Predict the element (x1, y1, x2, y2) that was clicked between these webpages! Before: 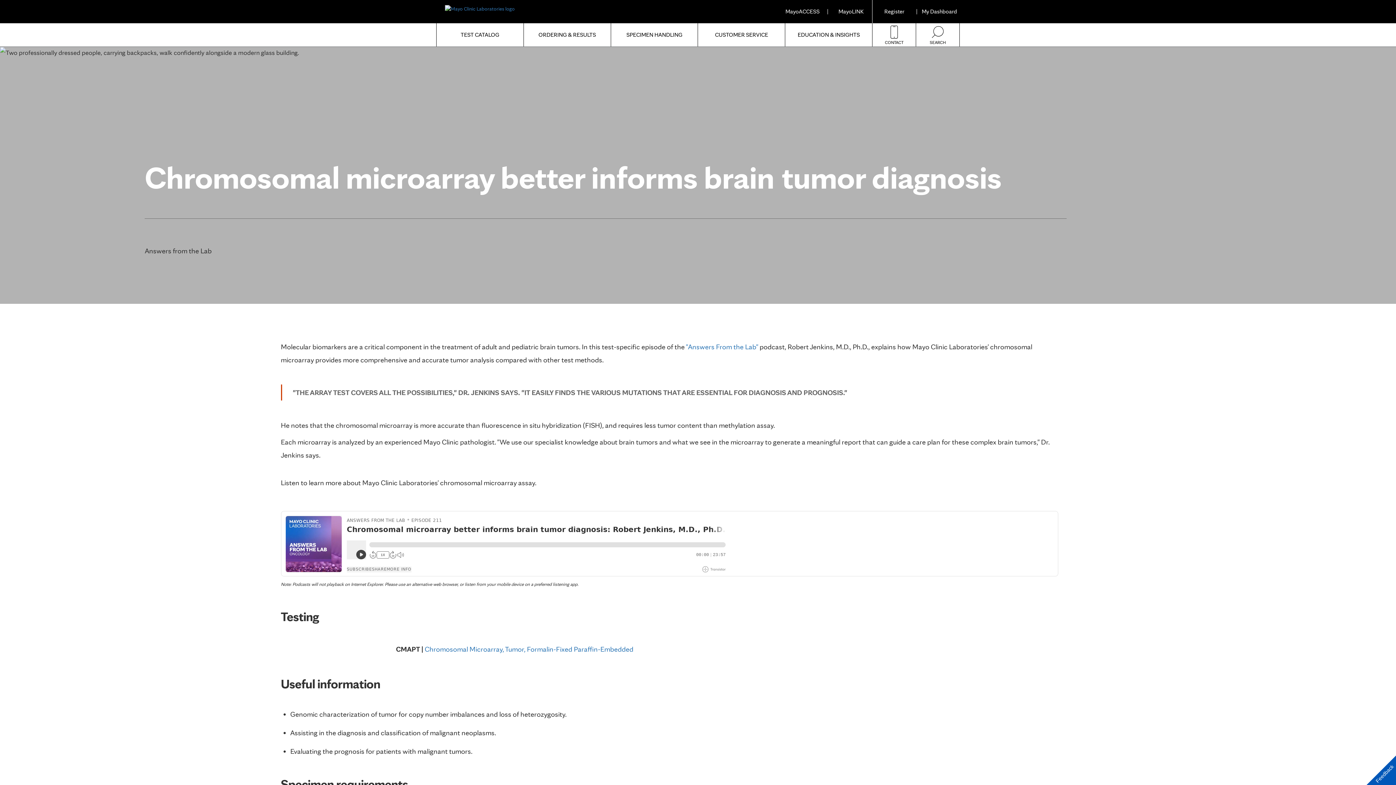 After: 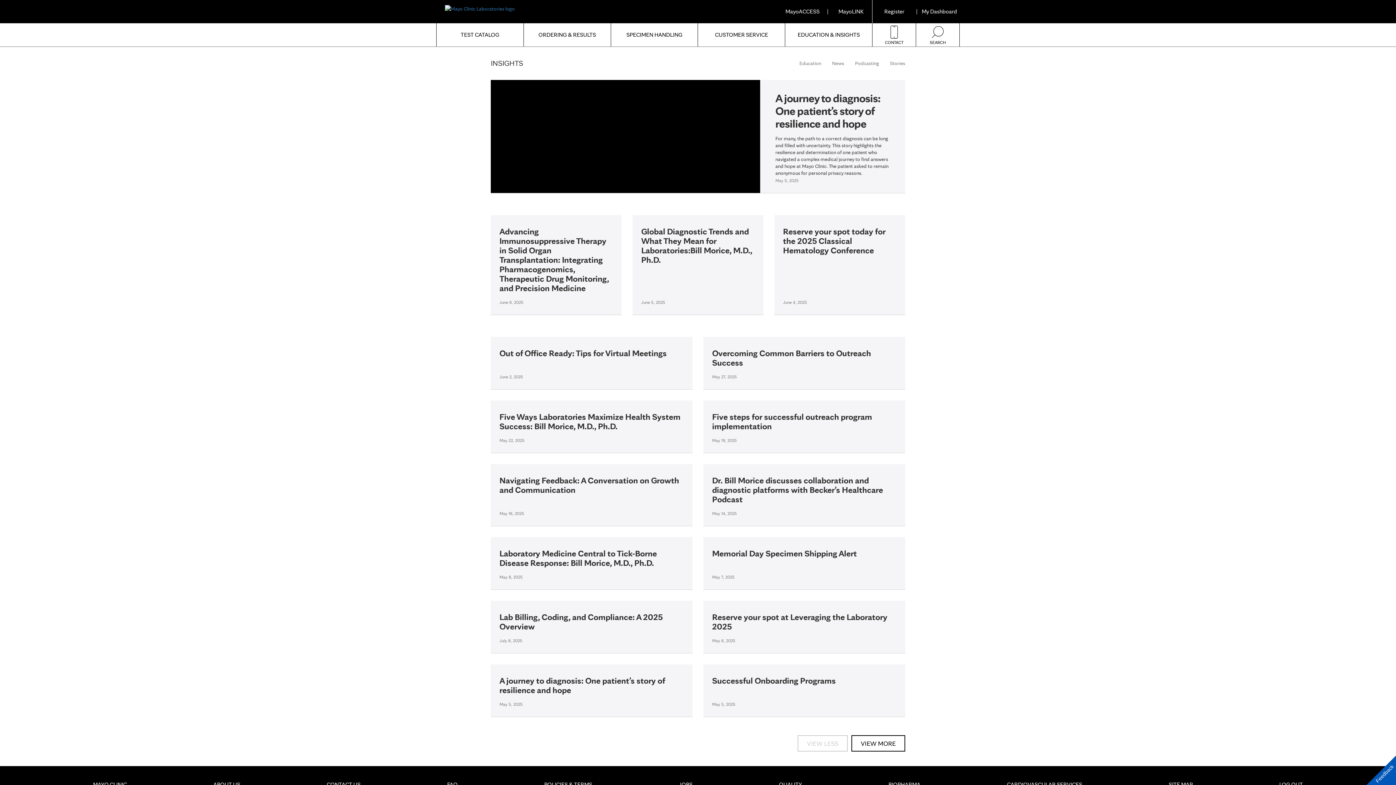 Action: label: EDUCATION & INSIGHTS bbox: (785, 23, 872, 46)